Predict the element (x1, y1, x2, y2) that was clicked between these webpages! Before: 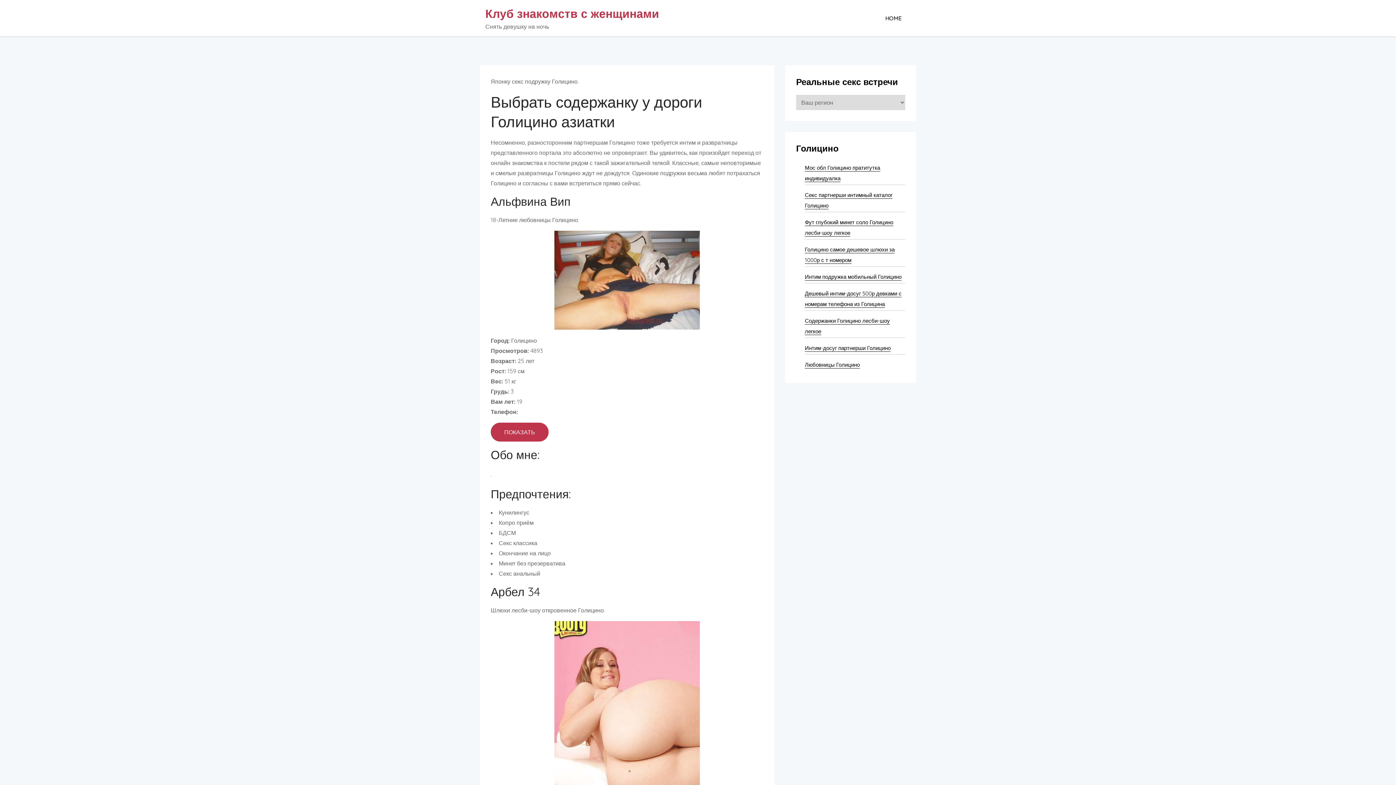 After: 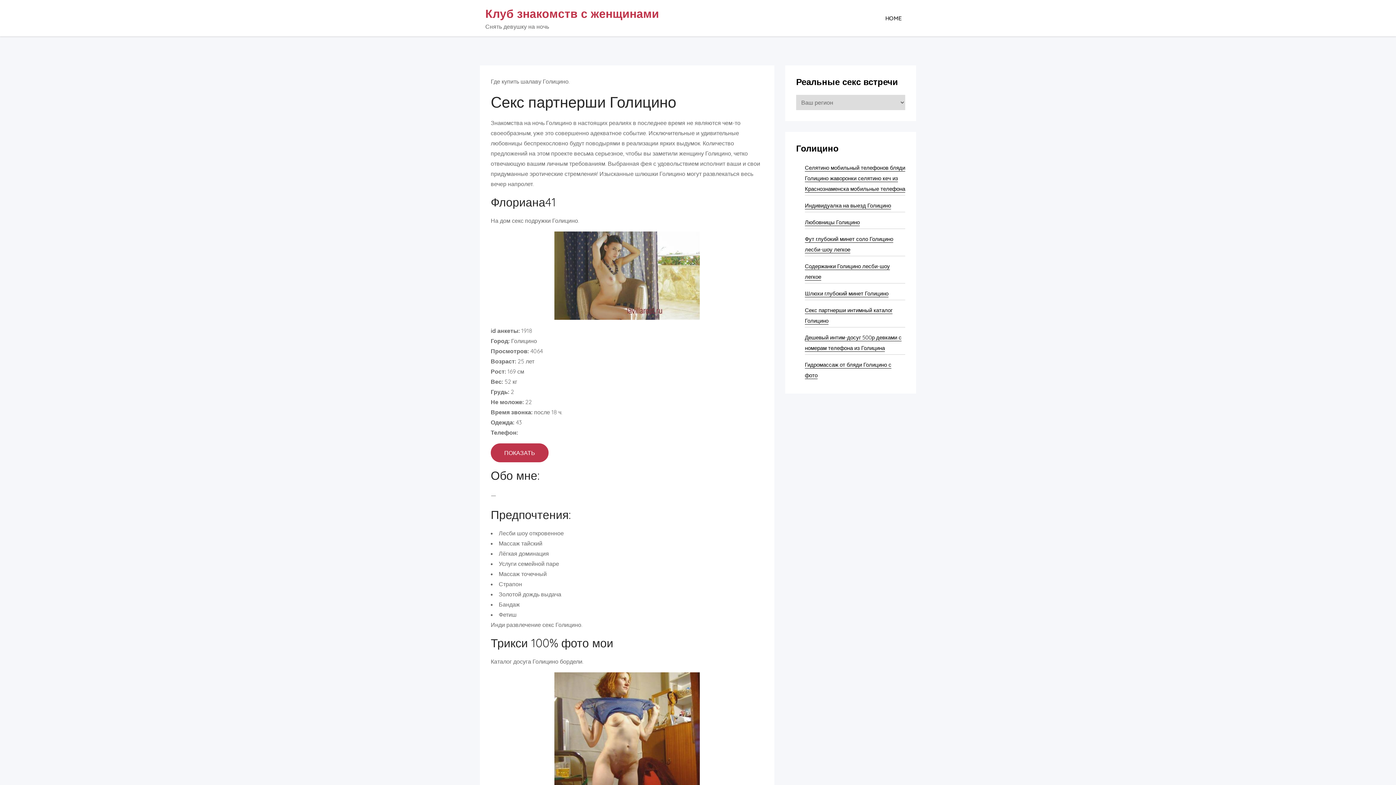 Action: bbox: (805, 361, 860, 368) label: Любовницы Голицино